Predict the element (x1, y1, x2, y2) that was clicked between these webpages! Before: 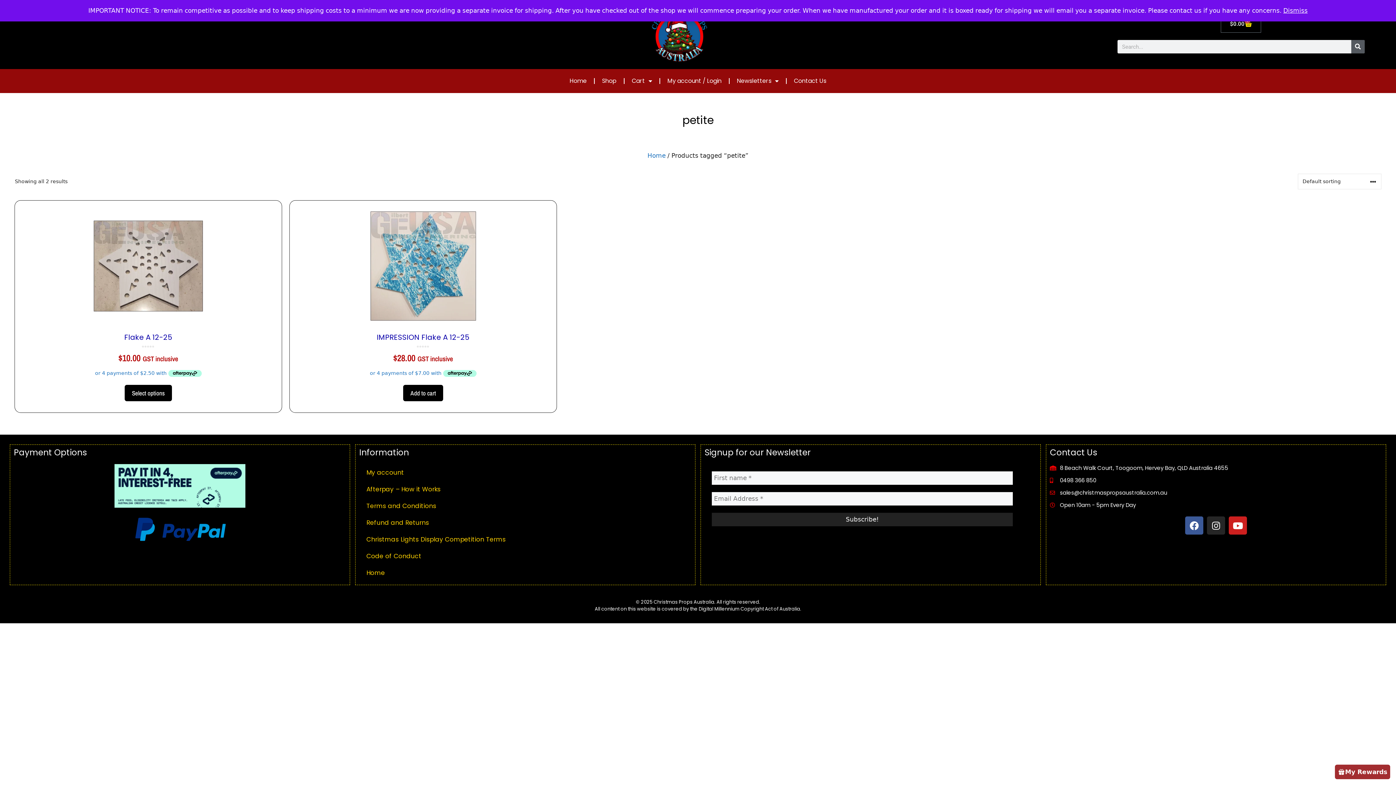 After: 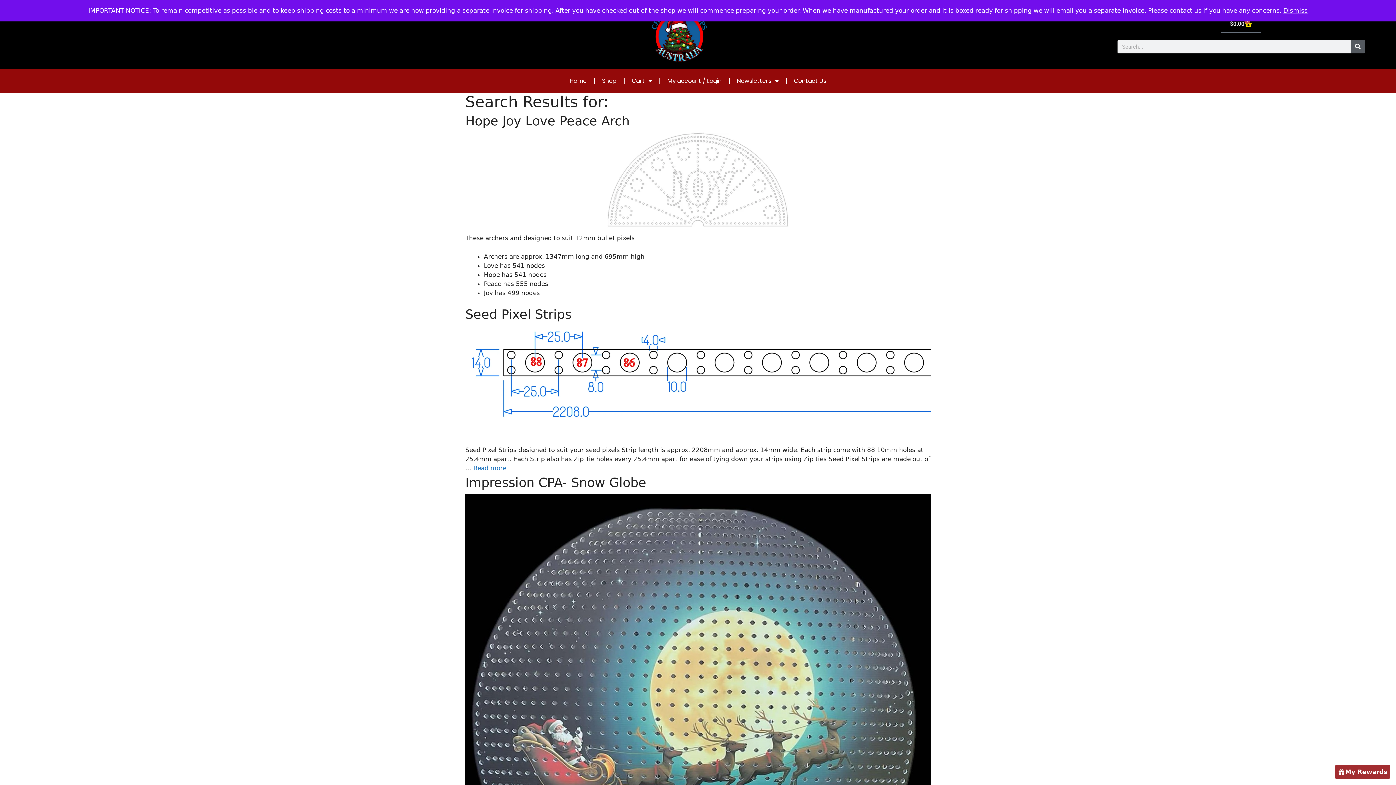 Action: label: Search bbox: (1351, 40, 1364, 53)